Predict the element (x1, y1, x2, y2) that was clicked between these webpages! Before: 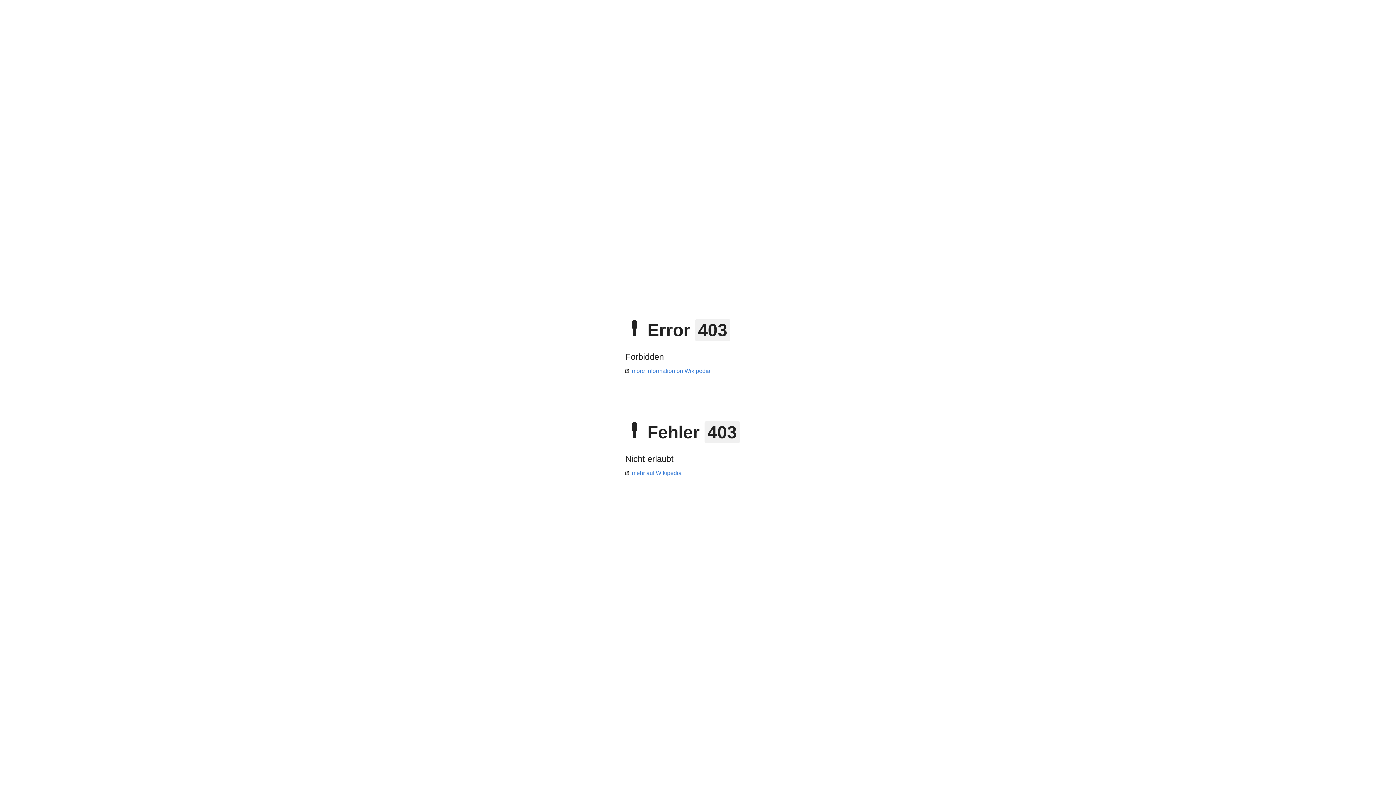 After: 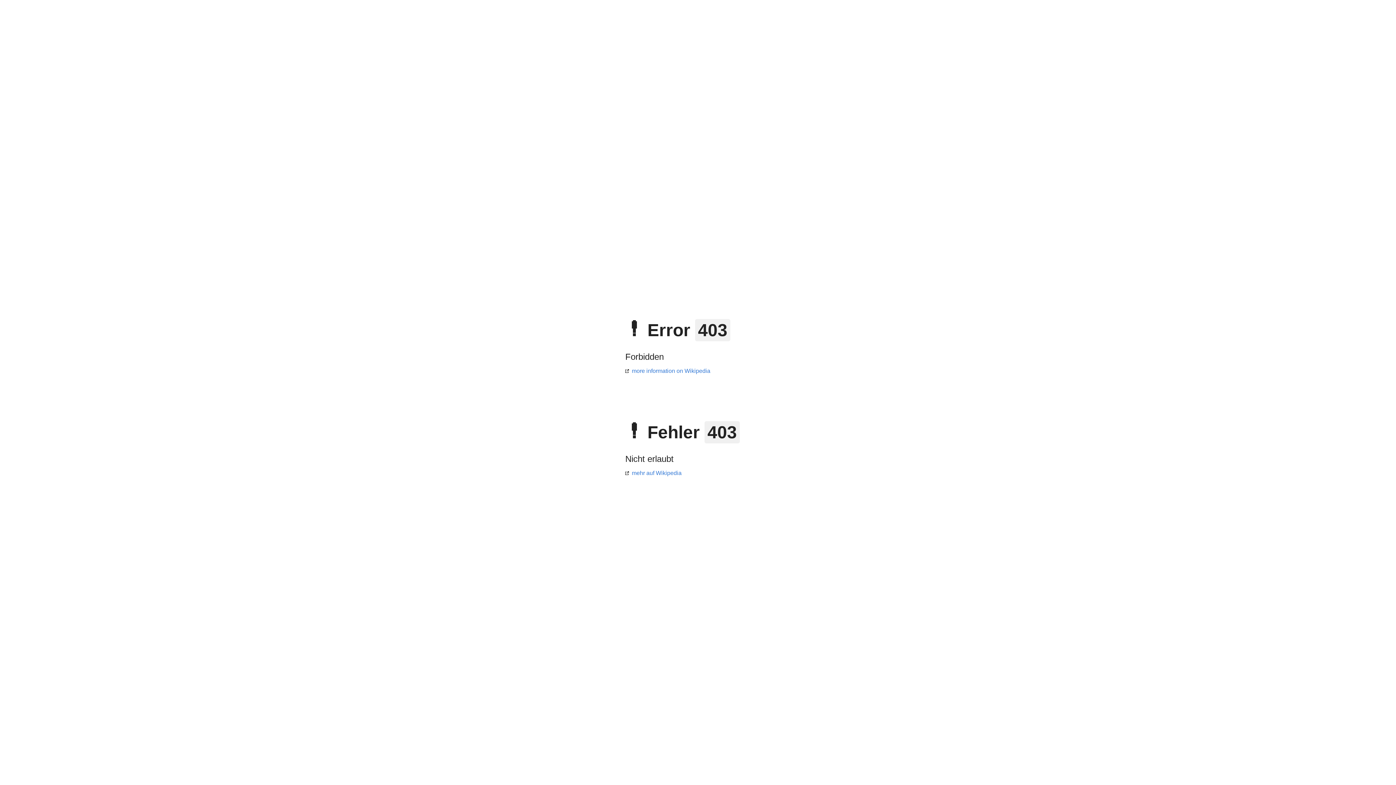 Action: label: mehr auf Wikipedia bbox: (625, 470, 681, 476)